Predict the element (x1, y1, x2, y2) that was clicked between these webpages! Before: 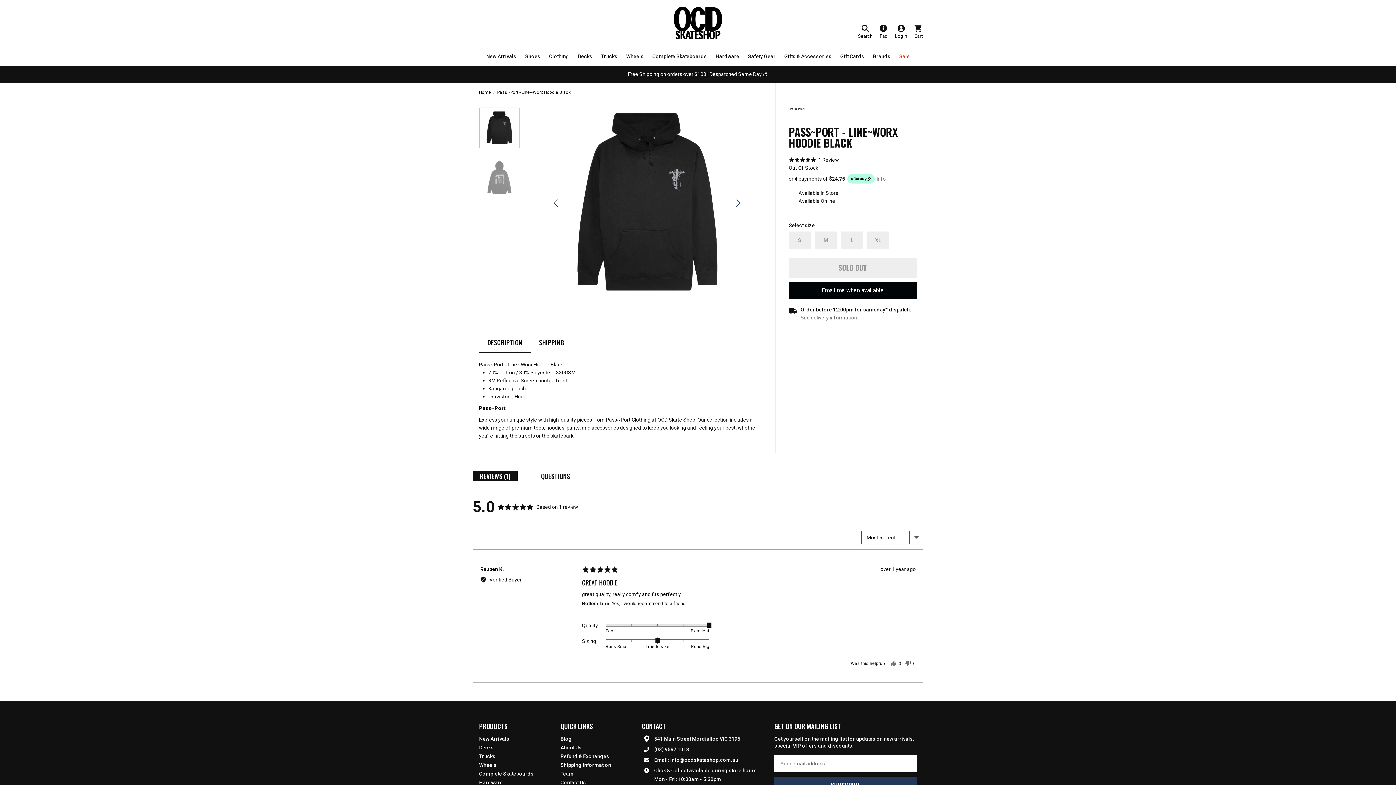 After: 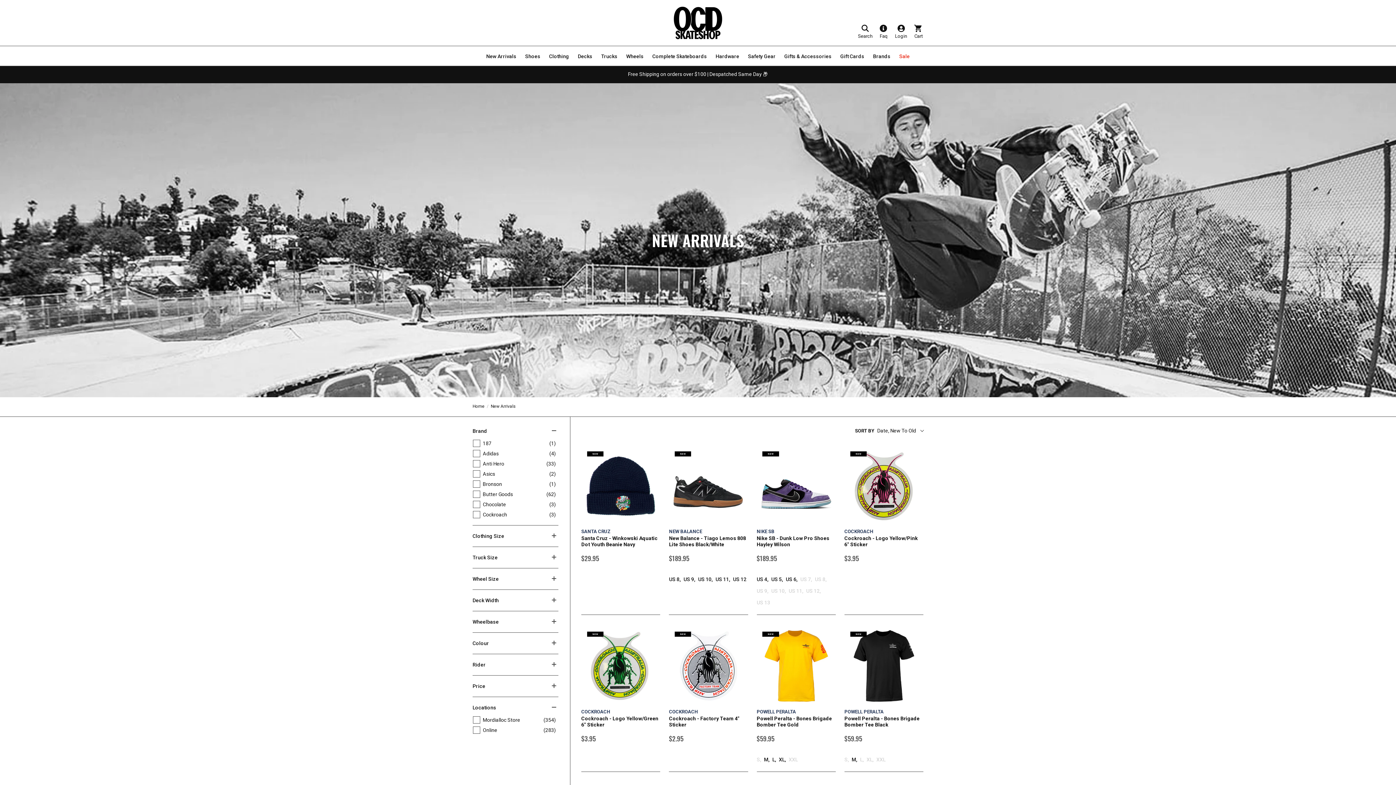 Action: label: New Arrivals bbox: (479, 736, 509, 742)